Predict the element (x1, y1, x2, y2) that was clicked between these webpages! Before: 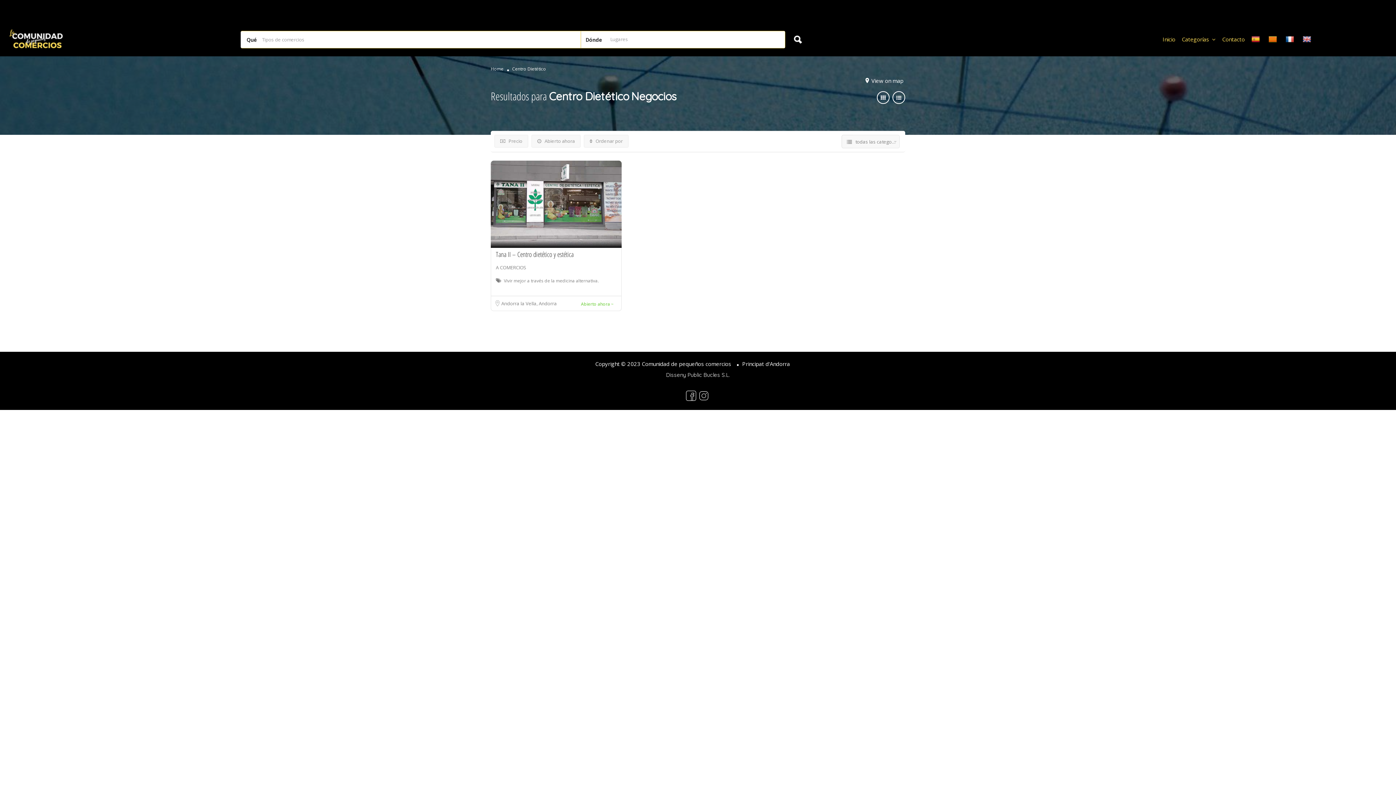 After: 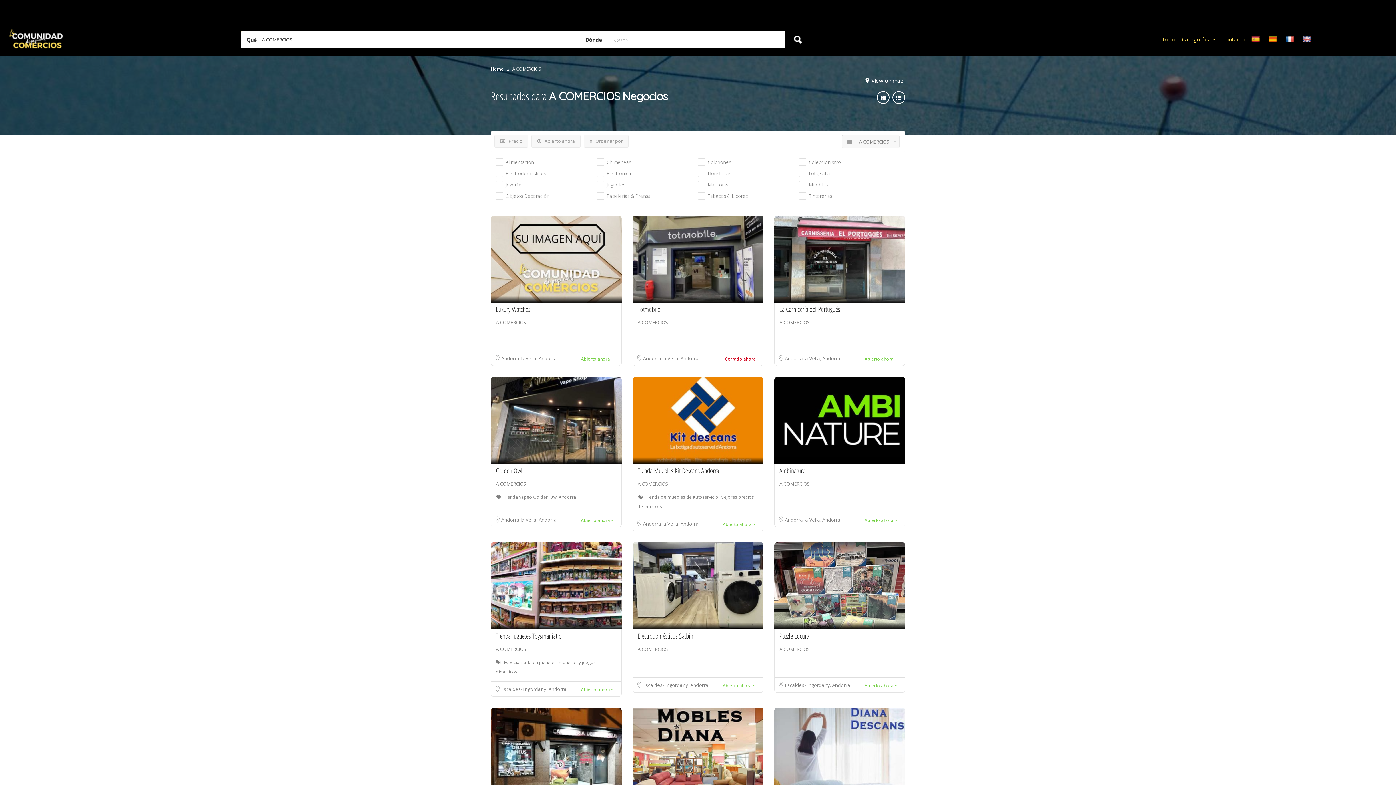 Action: label: A COMERCIOS bbox: (496, 264, 526, 270)